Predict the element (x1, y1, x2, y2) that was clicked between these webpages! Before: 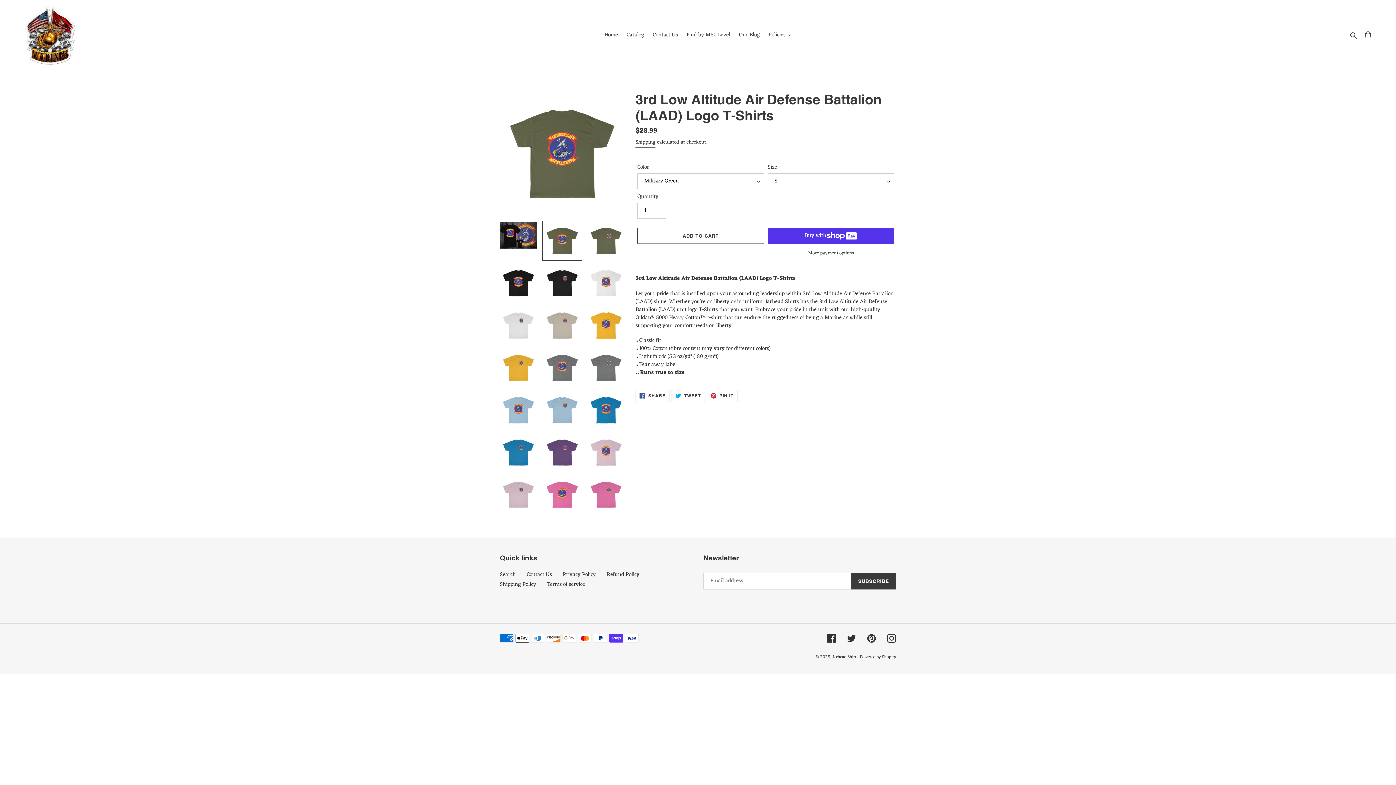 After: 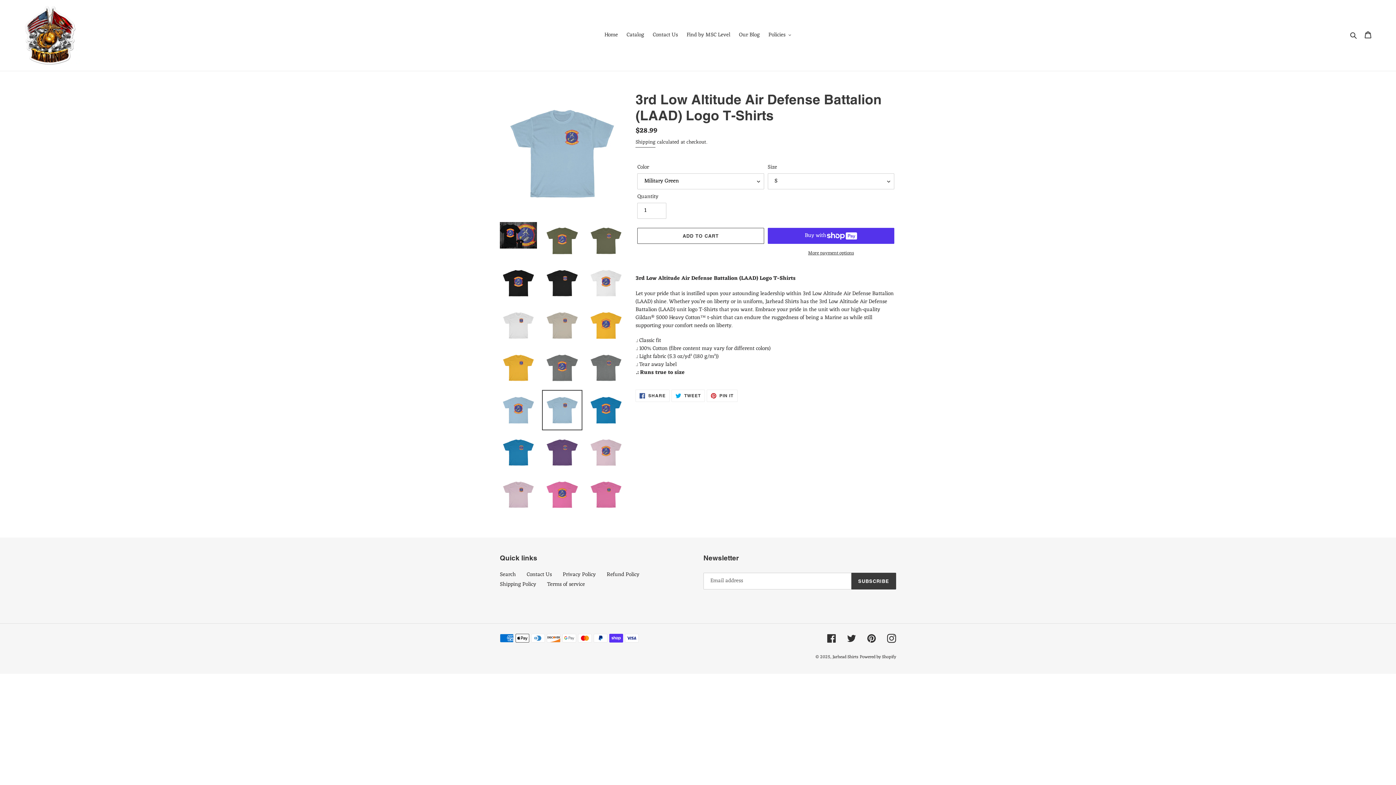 Action: bbox: (542, 390, 582, 430)